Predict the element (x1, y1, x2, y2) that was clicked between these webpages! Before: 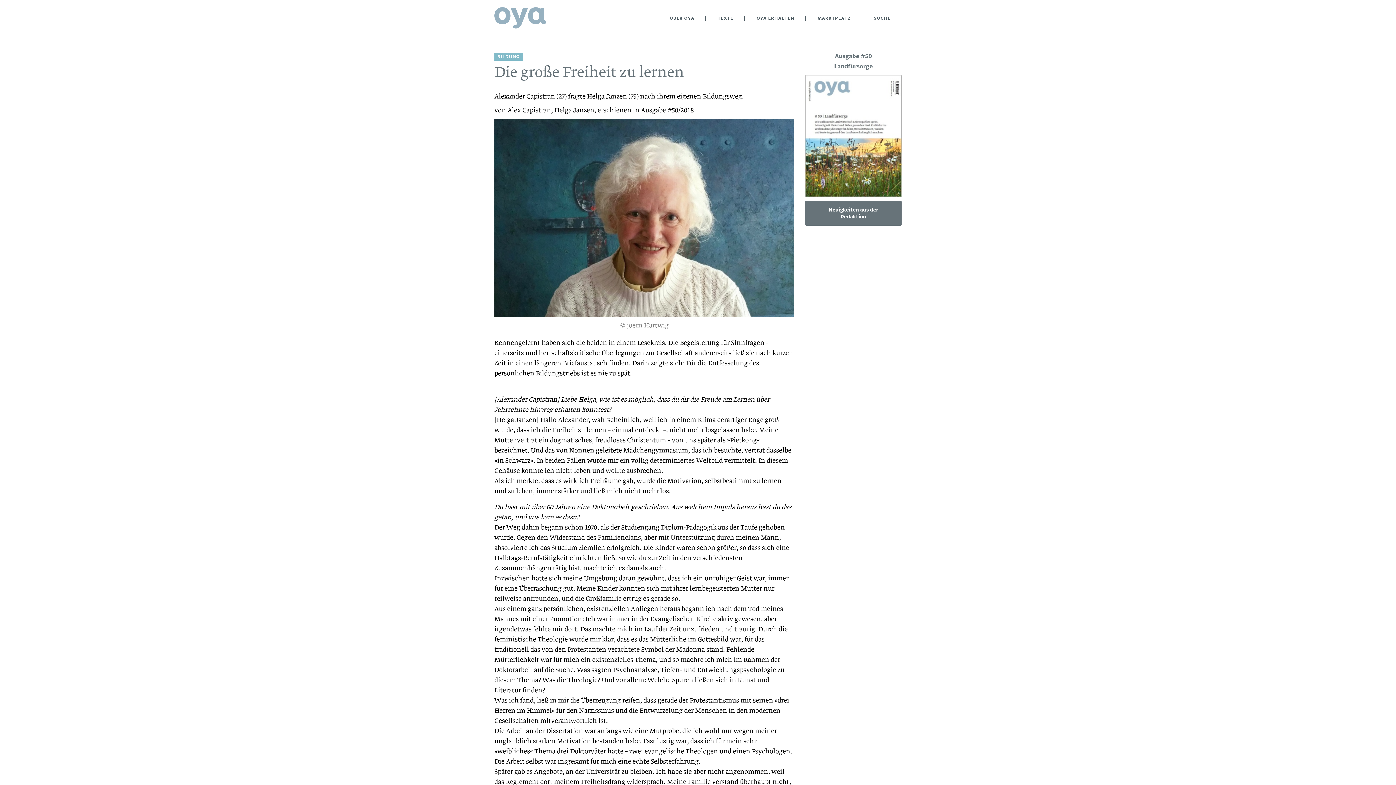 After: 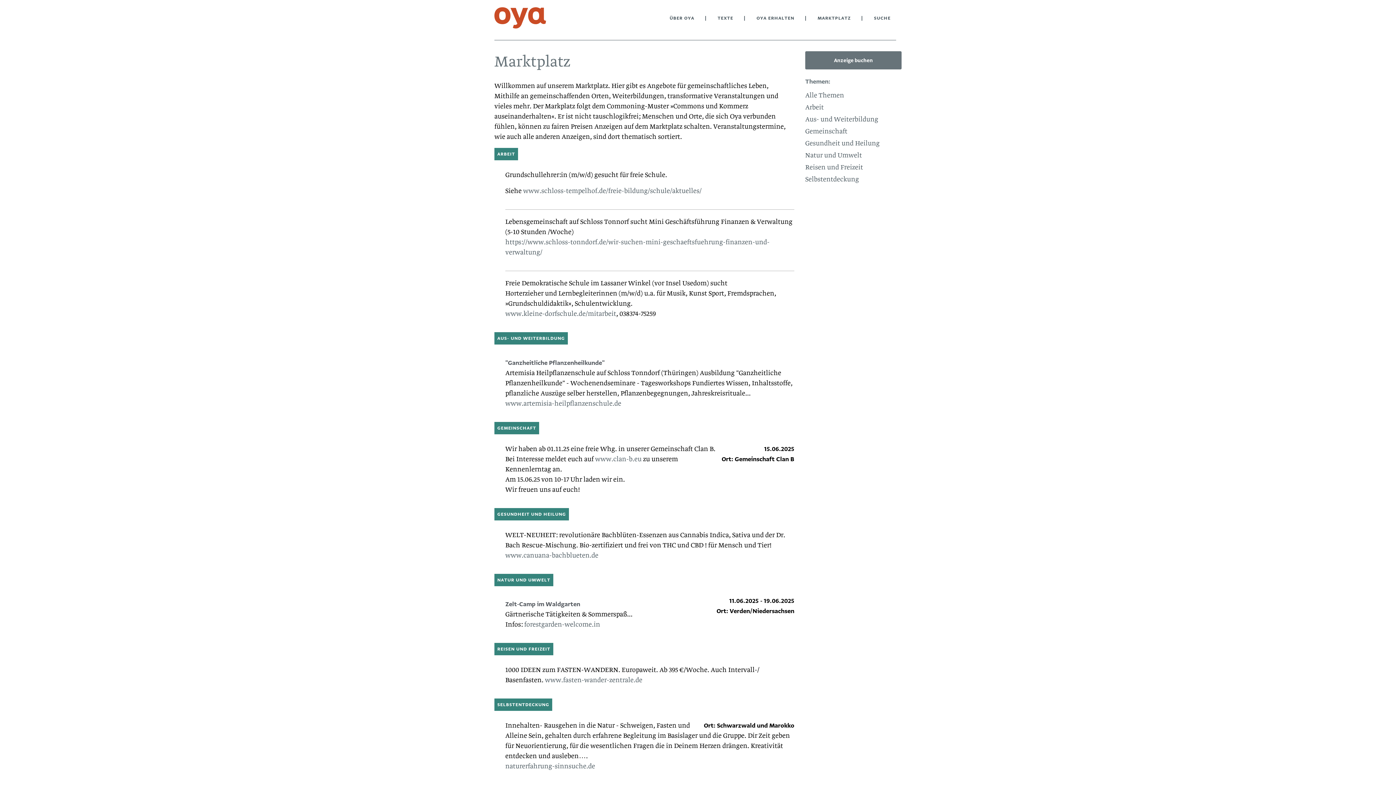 Action: bbox: (817, 13, 850, 22) label: MARKTPLATZ